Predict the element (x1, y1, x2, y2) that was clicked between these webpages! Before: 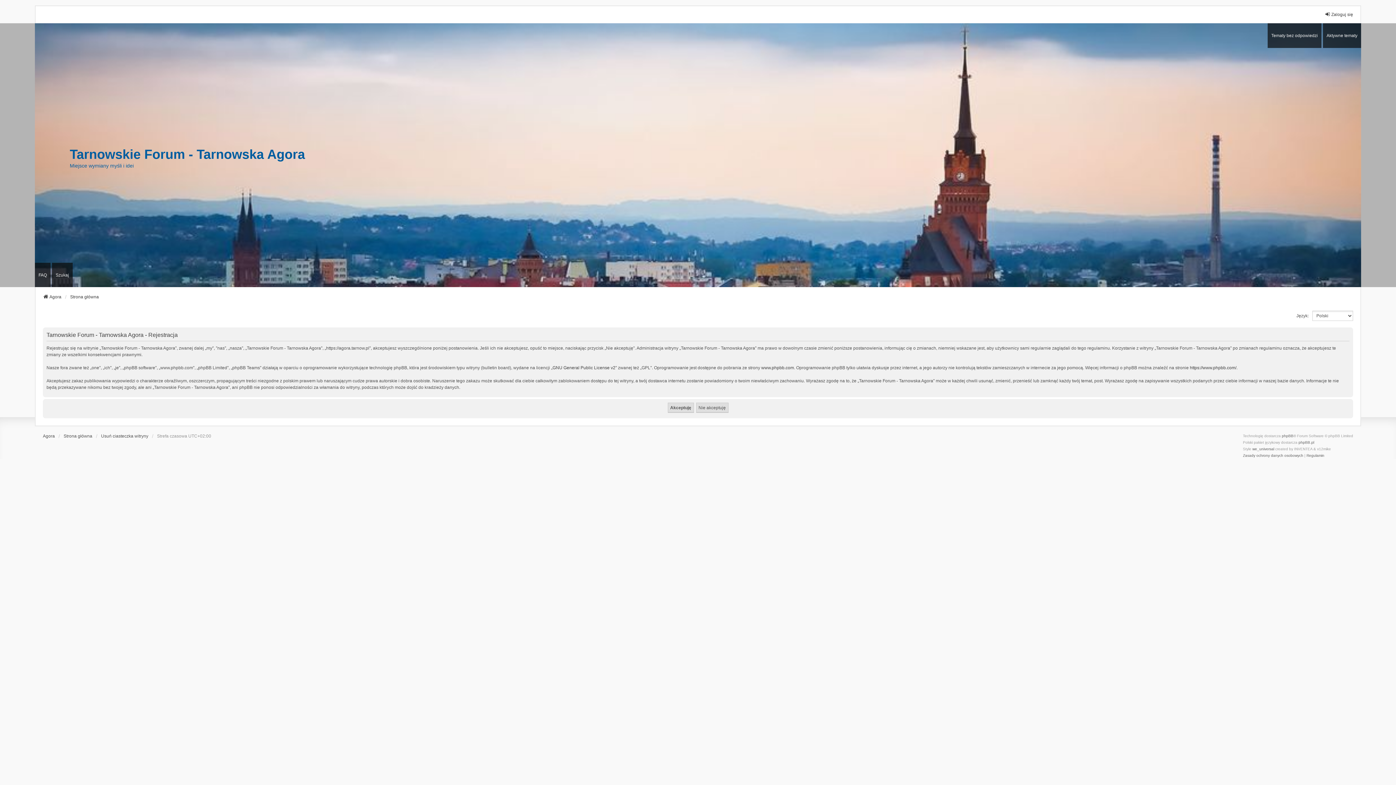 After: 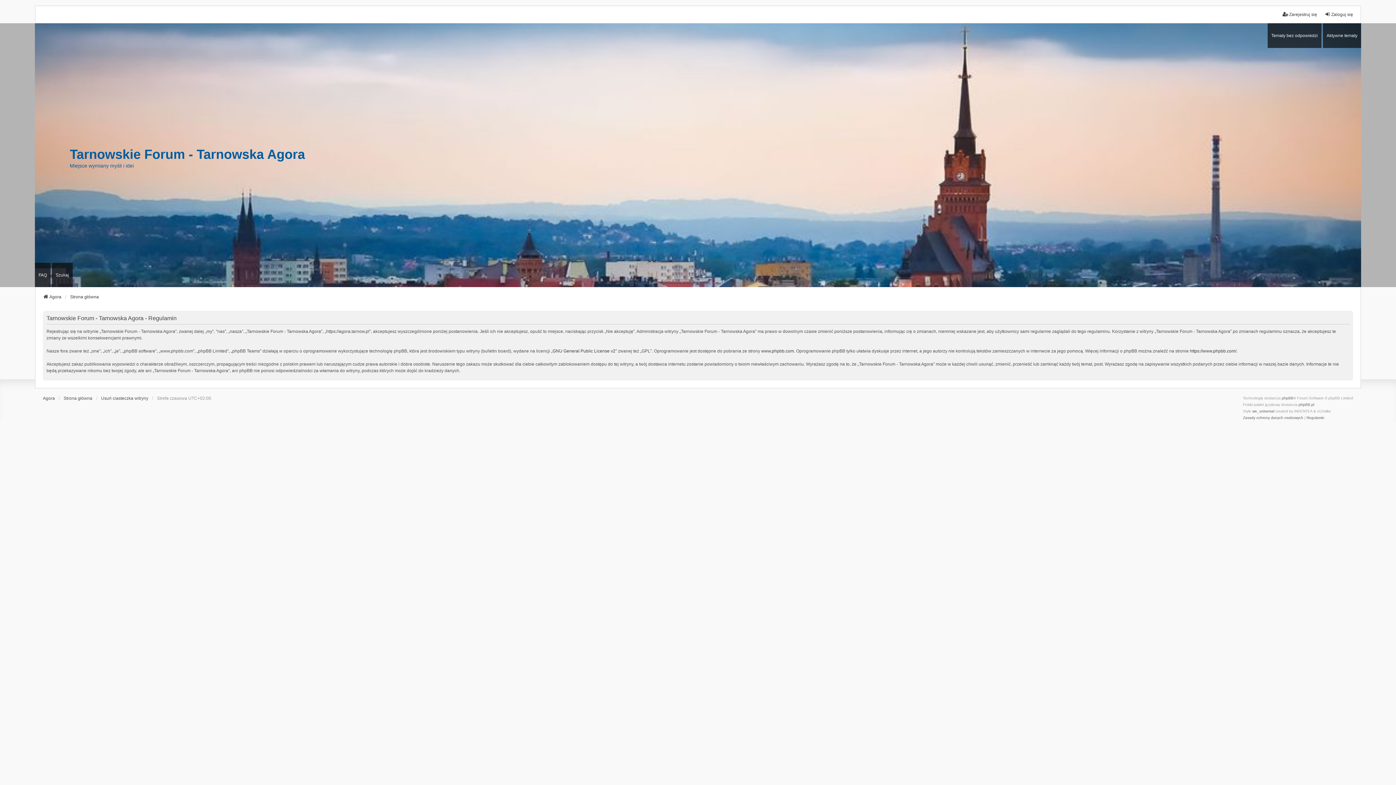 Action: label: Regulamin bbox: (1306, 452, 1324, 459)